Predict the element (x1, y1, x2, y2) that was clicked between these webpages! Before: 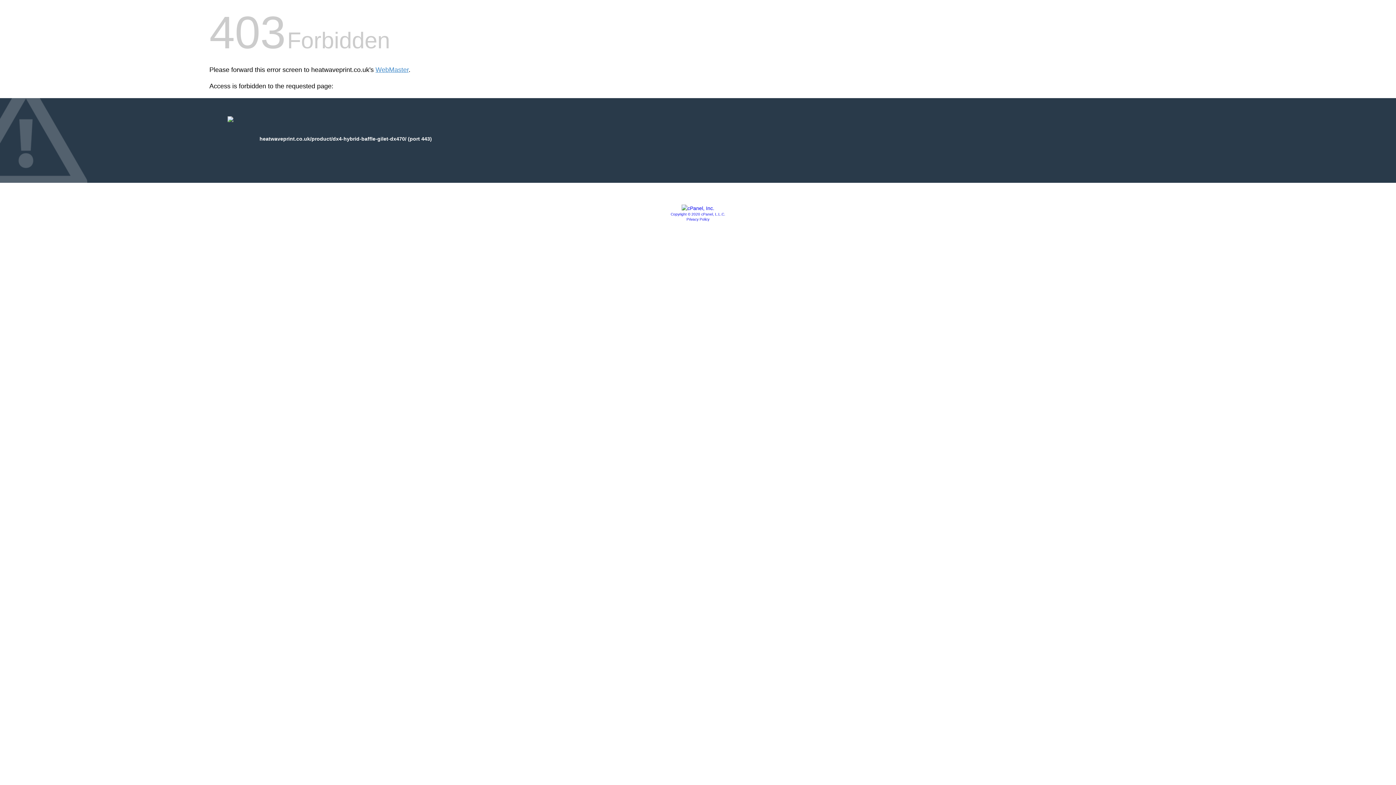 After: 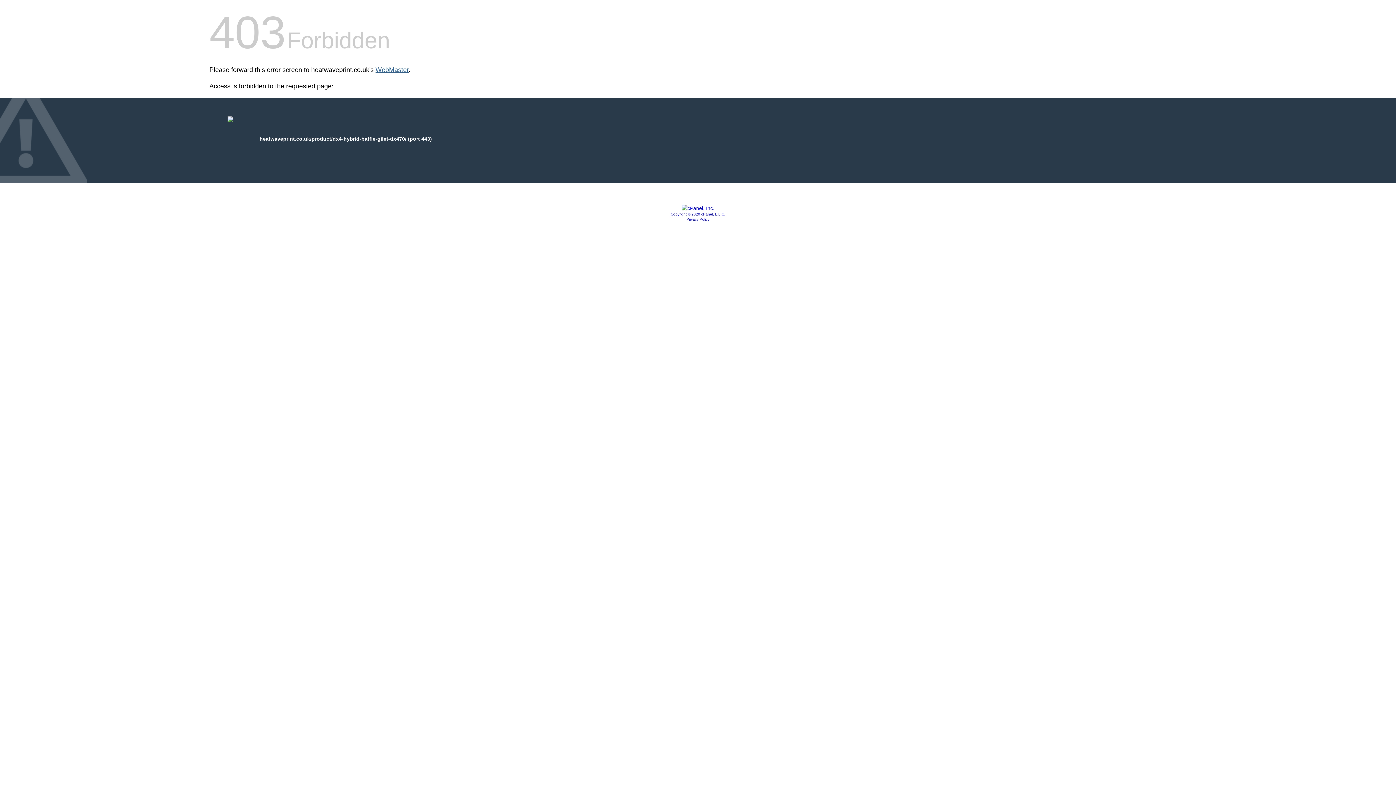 Action: label: WebMaster bbox: (375, 66, 408, 73)